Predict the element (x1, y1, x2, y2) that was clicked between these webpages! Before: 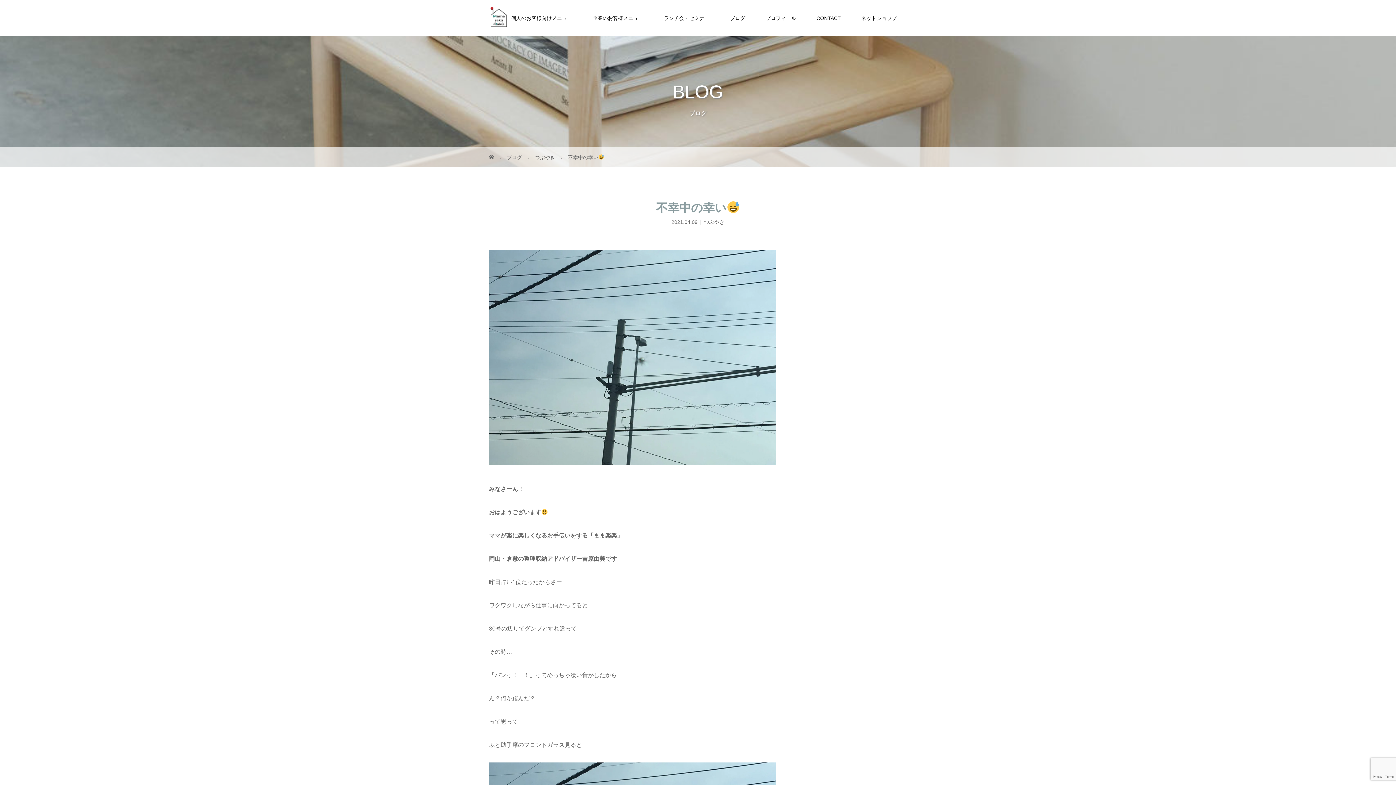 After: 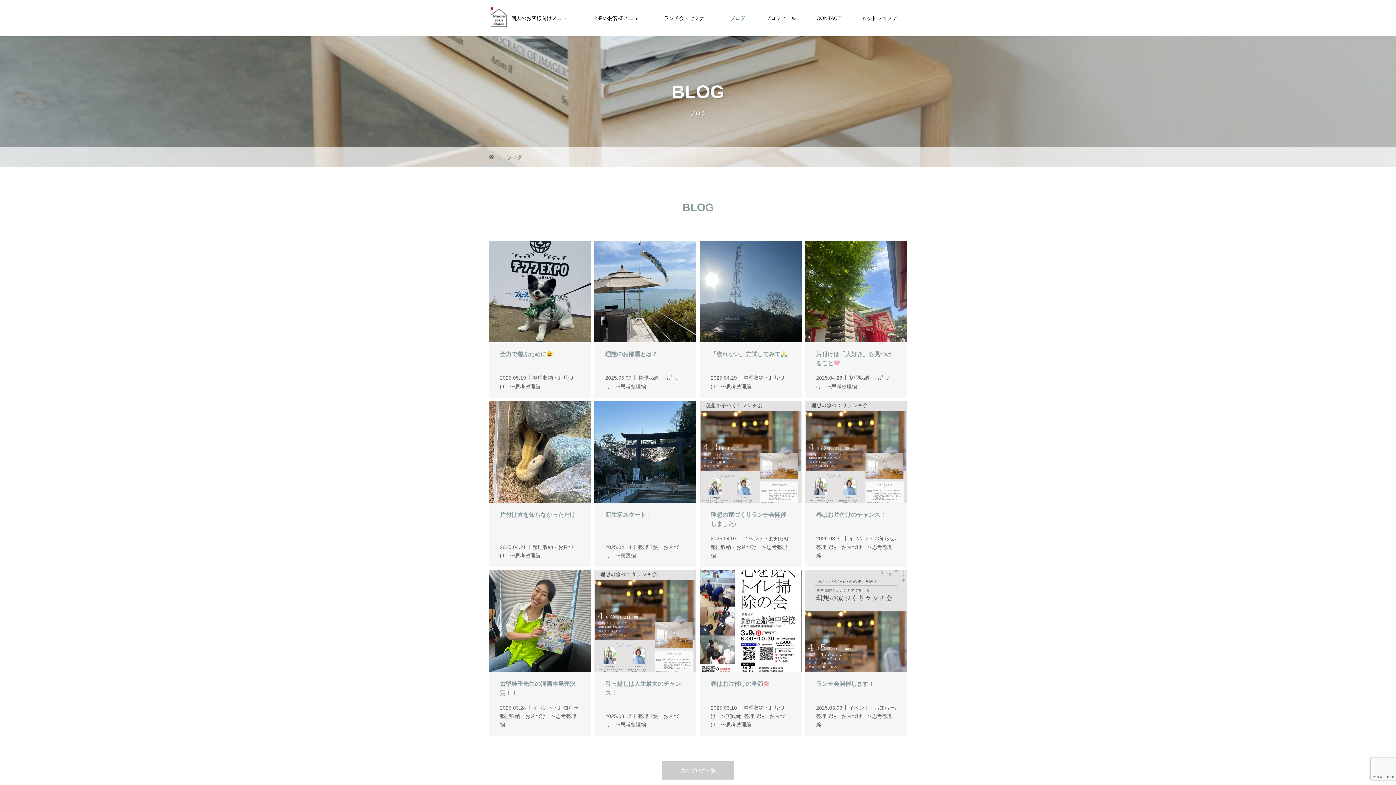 Action: bbox: (506, 154, 523, 160) label: ブログ 